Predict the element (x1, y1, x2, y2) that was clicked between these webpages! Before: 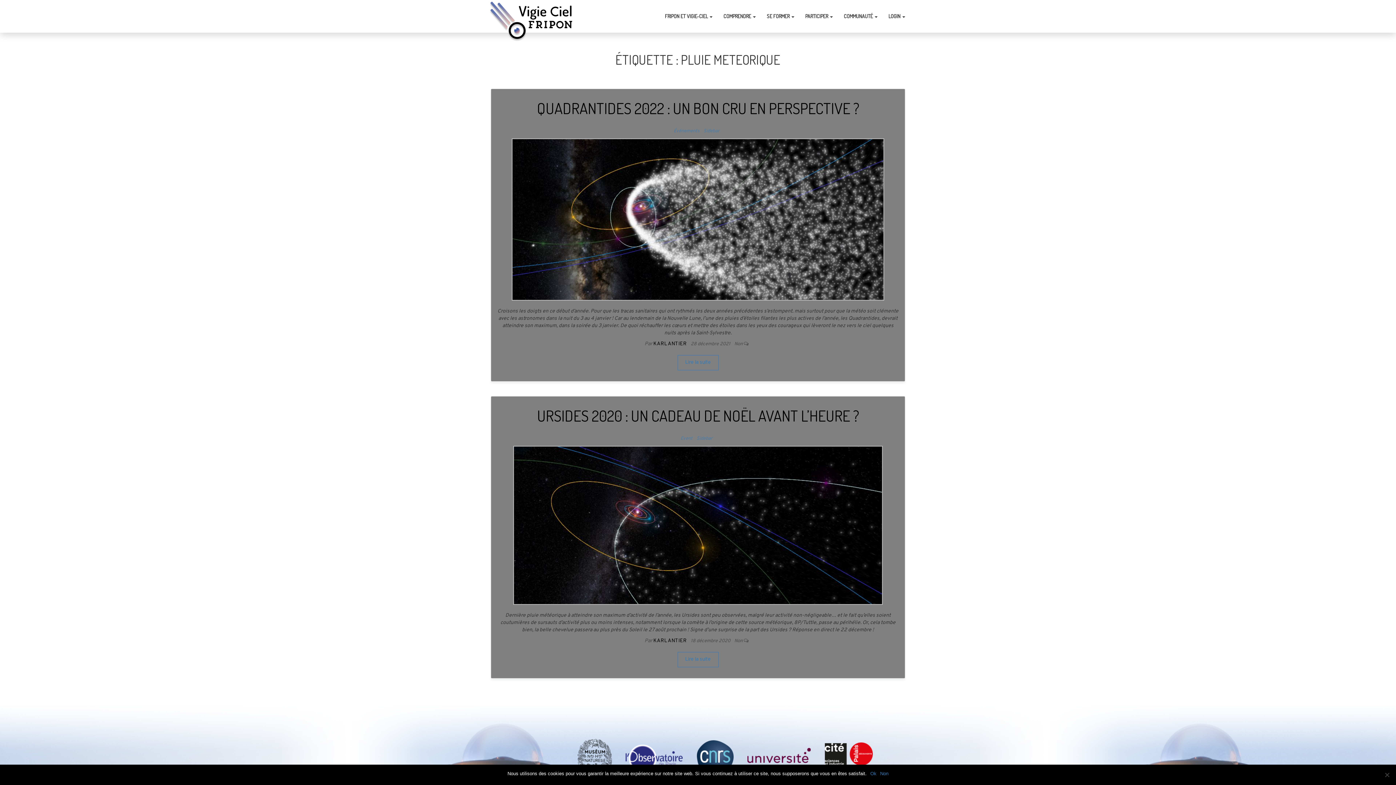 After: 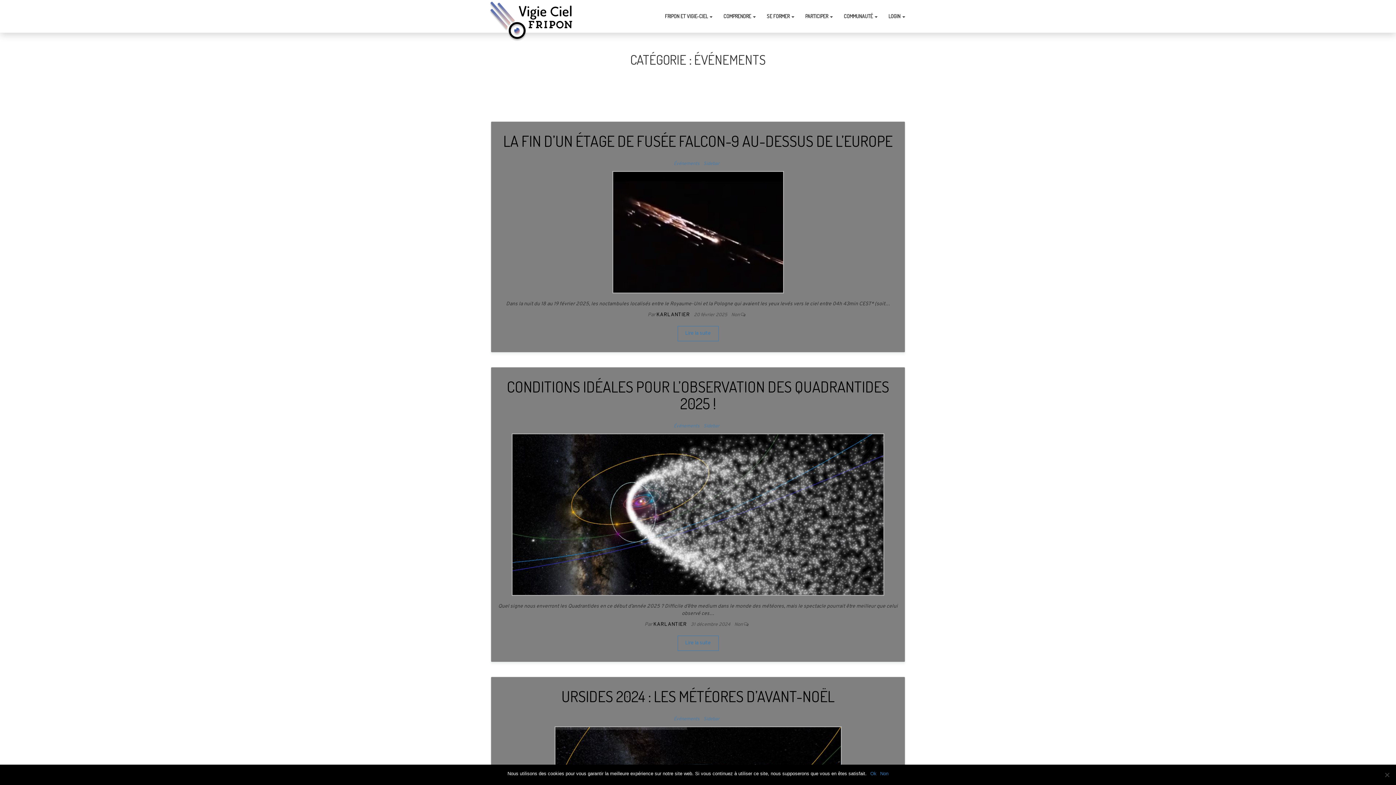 Action: bbox: (673, 128, 702, 134) label: Événements